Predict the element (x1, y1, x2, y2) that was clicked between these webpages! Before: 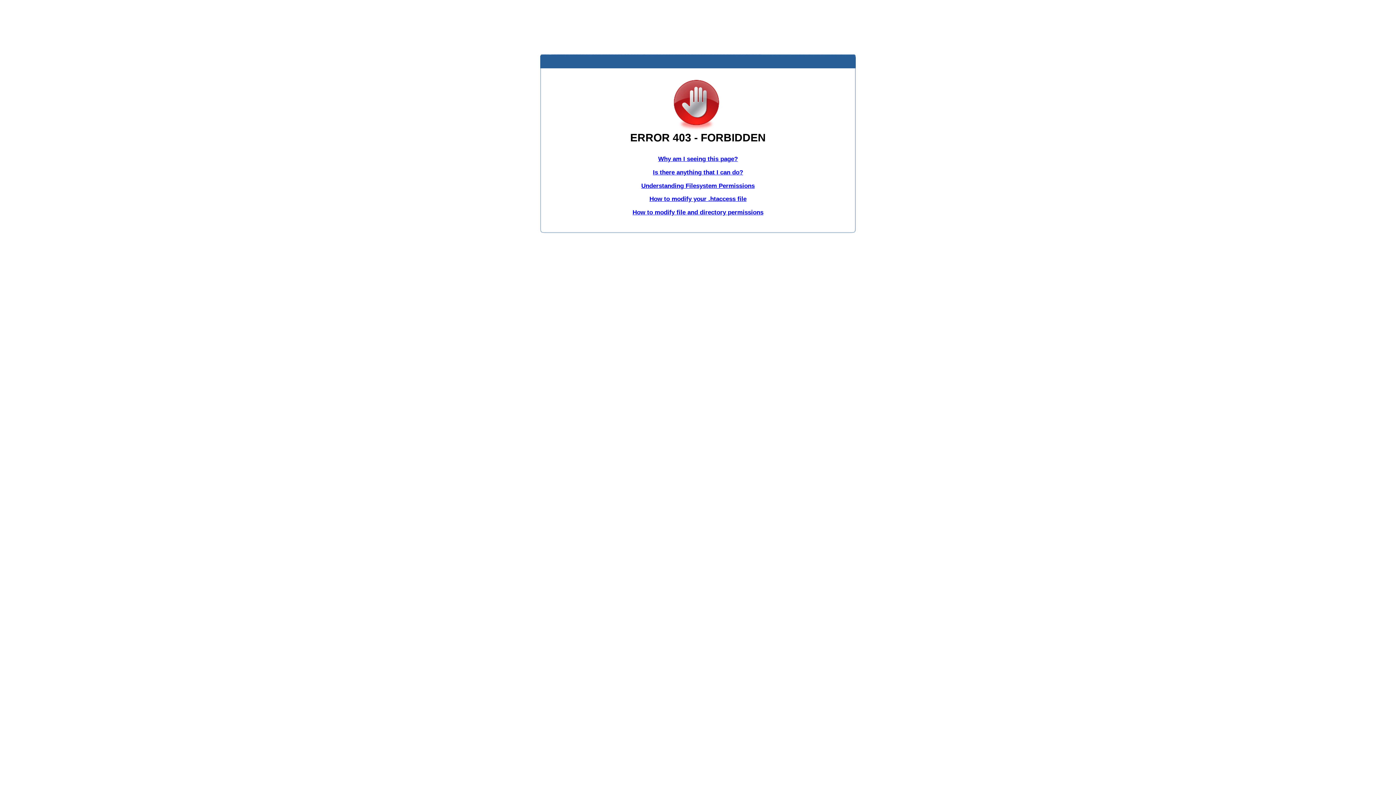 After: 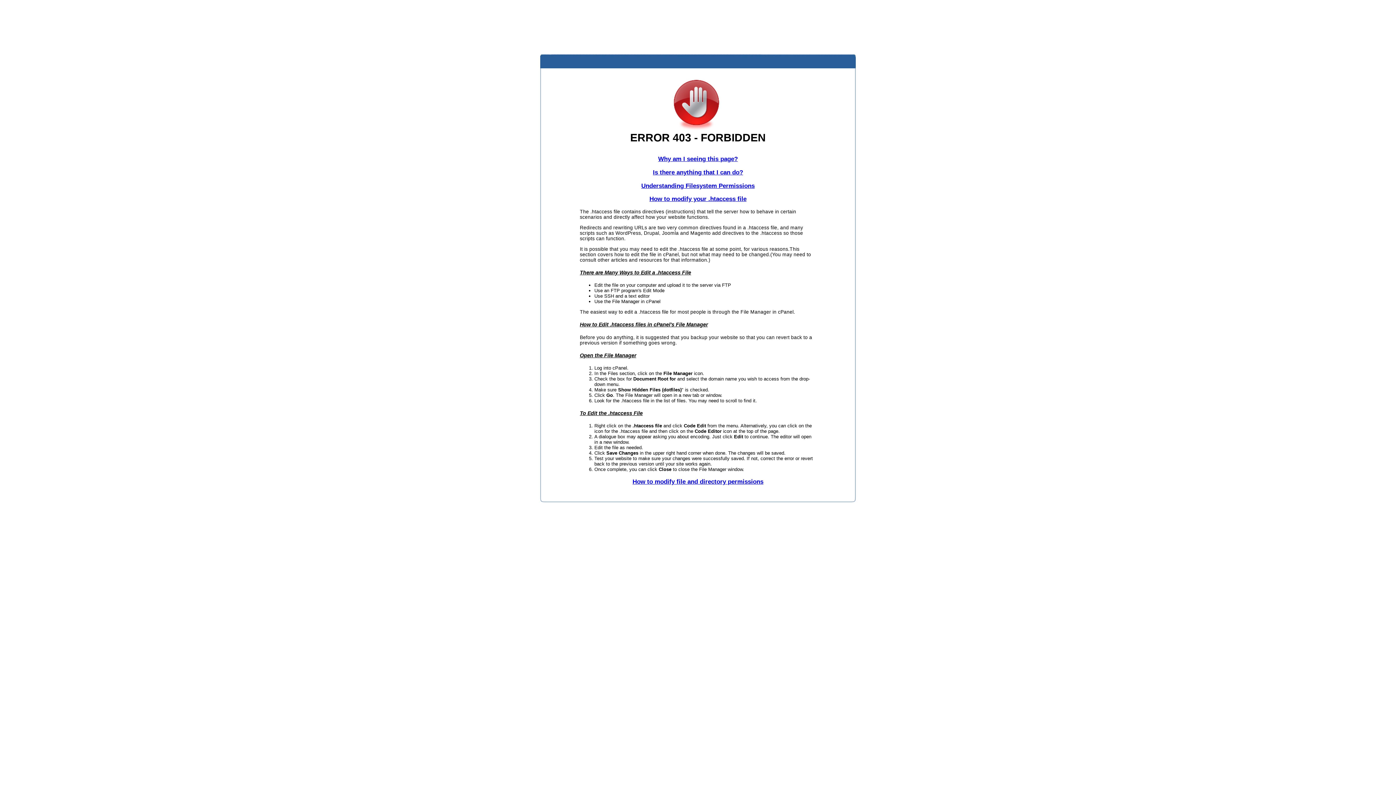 Action: label: How to modify your .htaccess file bbox: (649, 195, 746, 202)